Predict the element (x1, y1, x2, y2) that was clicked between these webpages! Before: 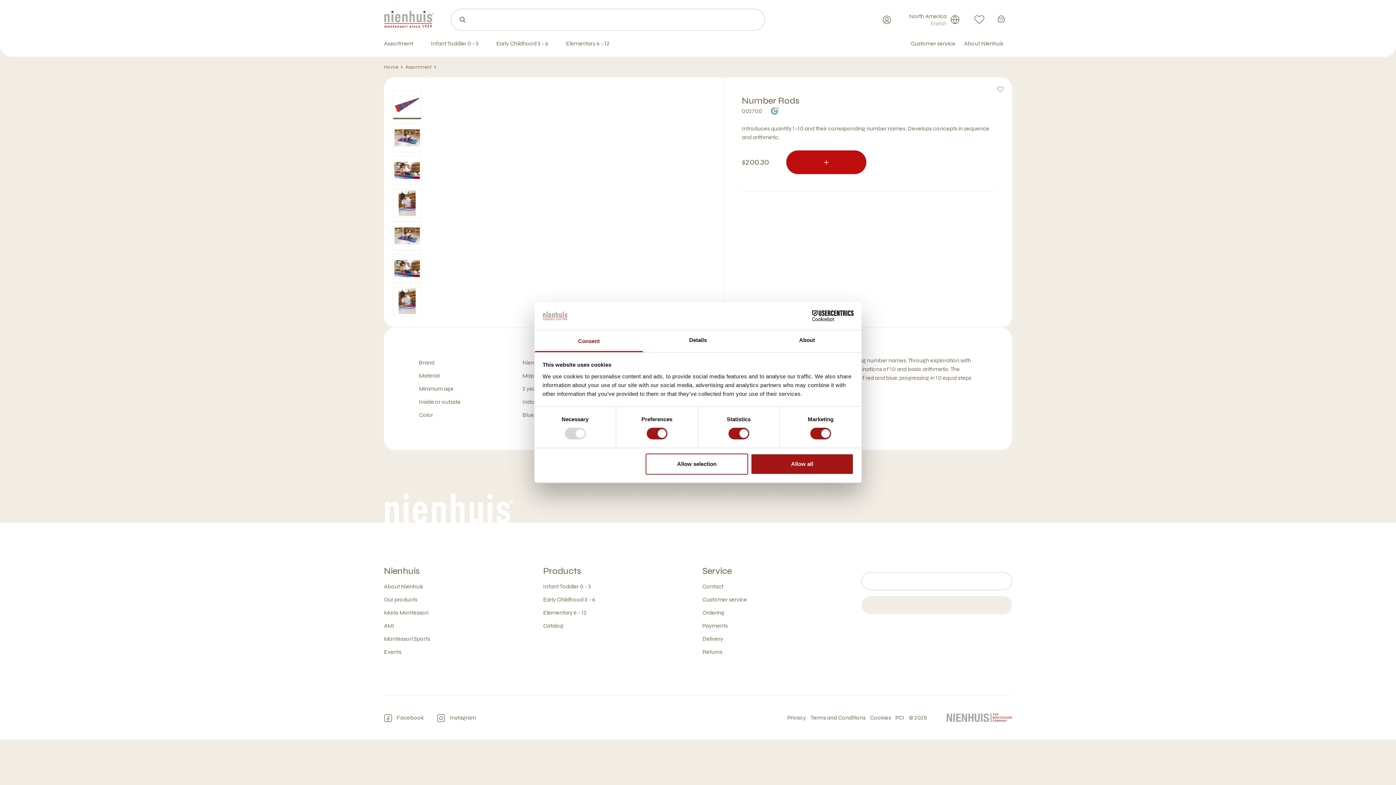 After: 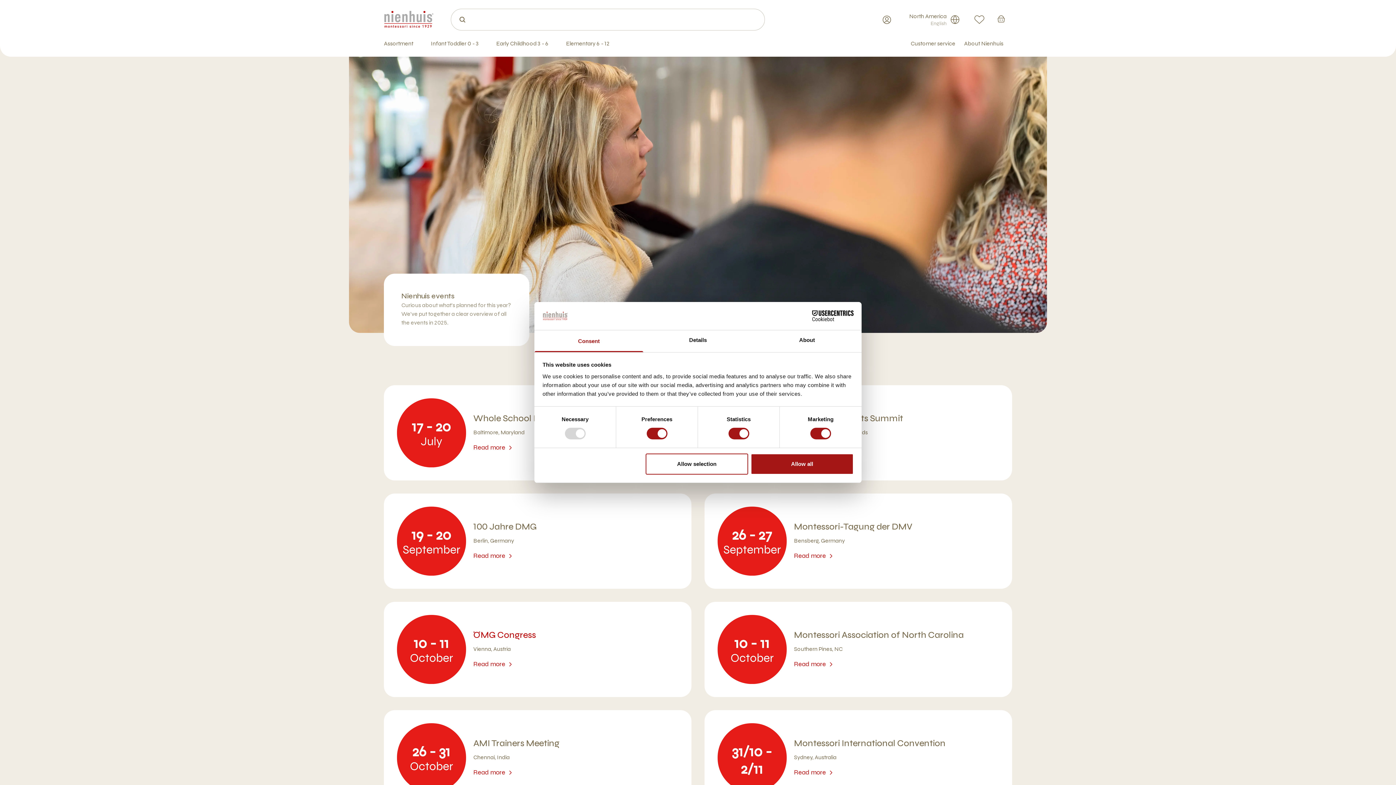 Action: label: Events bbox: (384, 648, 534, 656)